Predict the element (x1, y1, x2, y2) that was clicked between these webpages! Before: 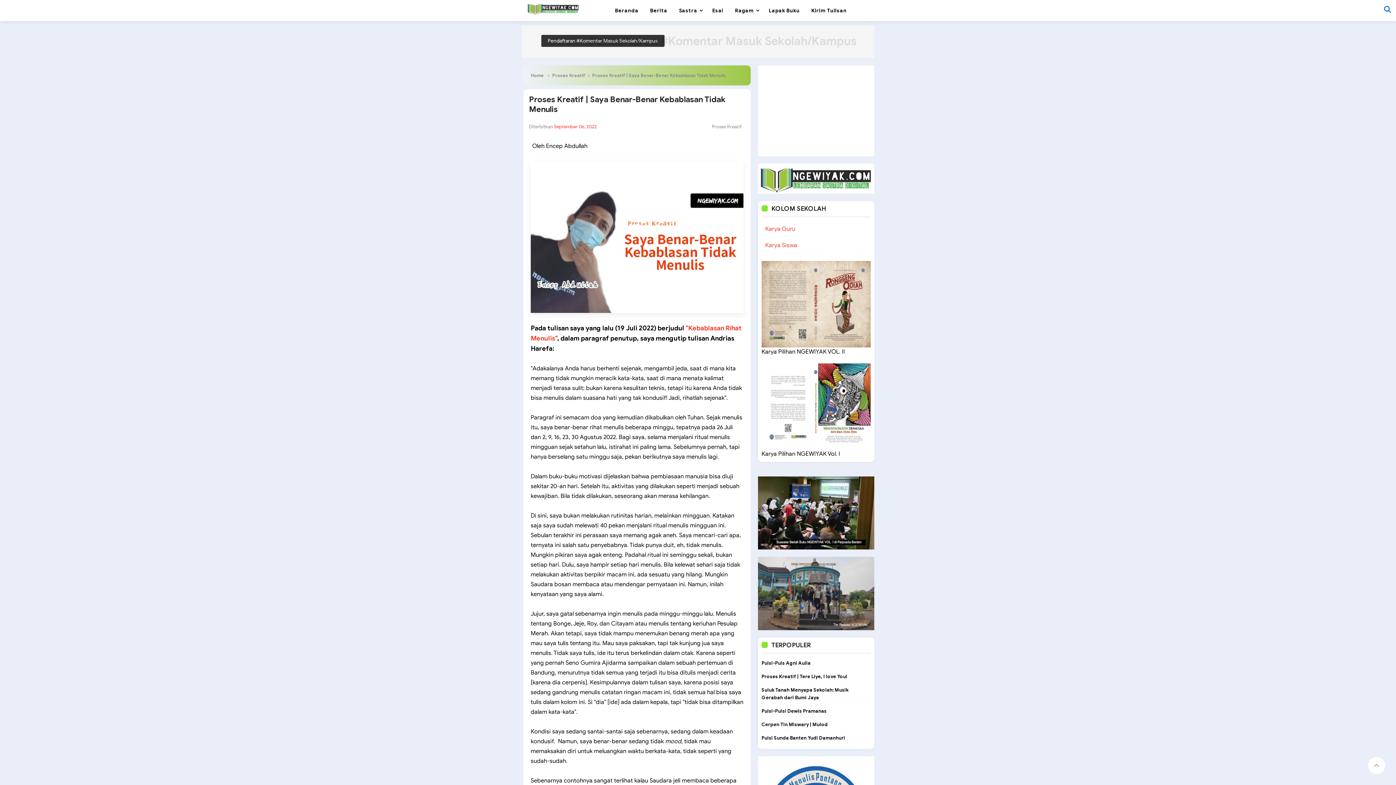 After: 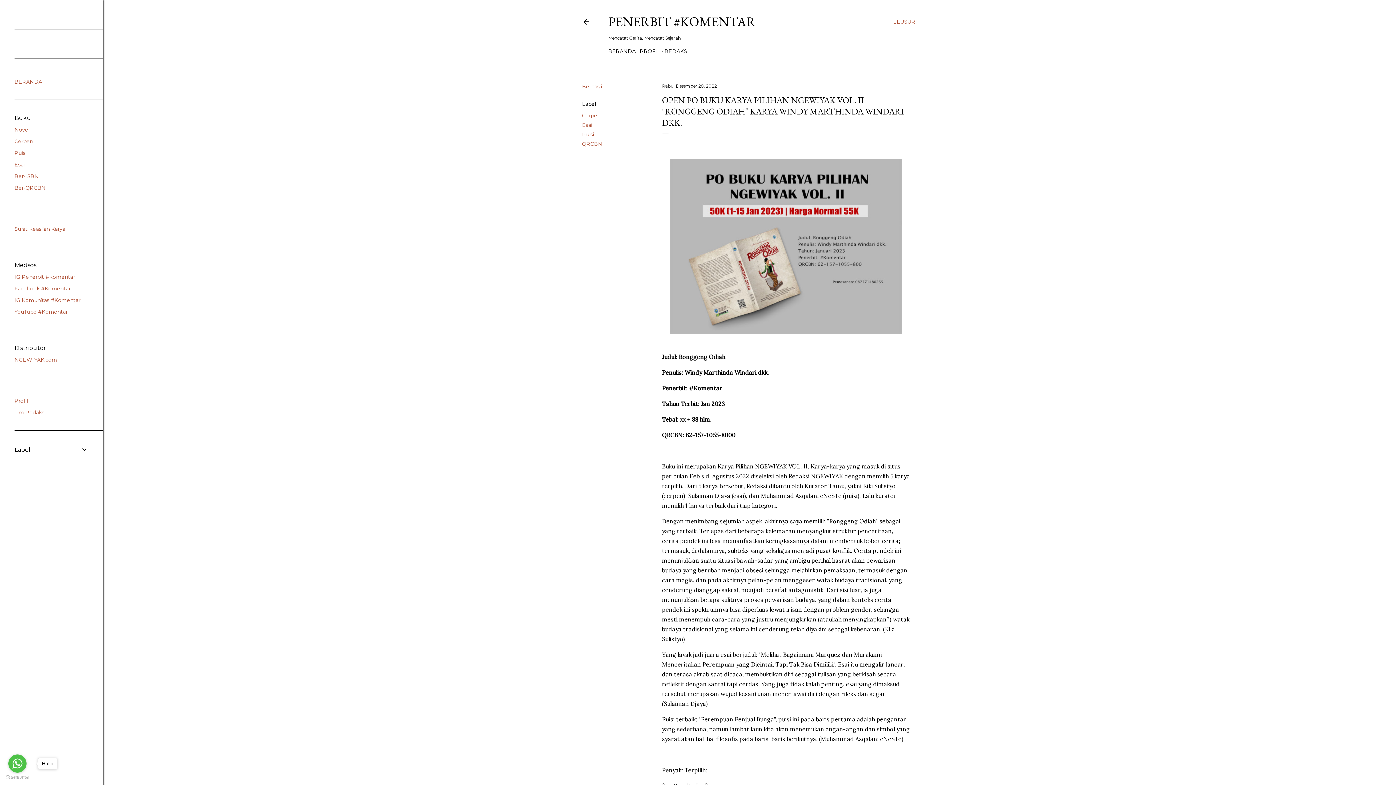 Action: bbox: (761, 300, 870, 307)